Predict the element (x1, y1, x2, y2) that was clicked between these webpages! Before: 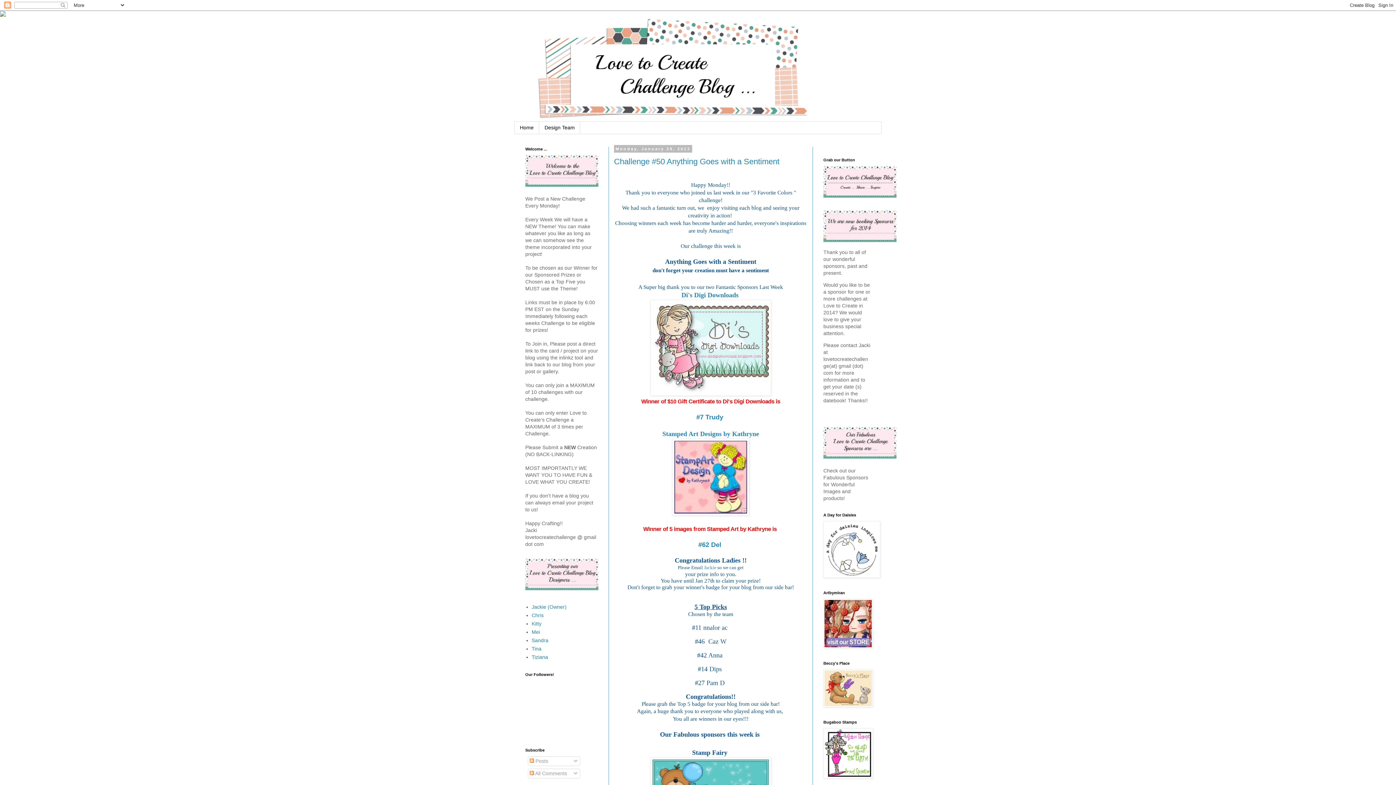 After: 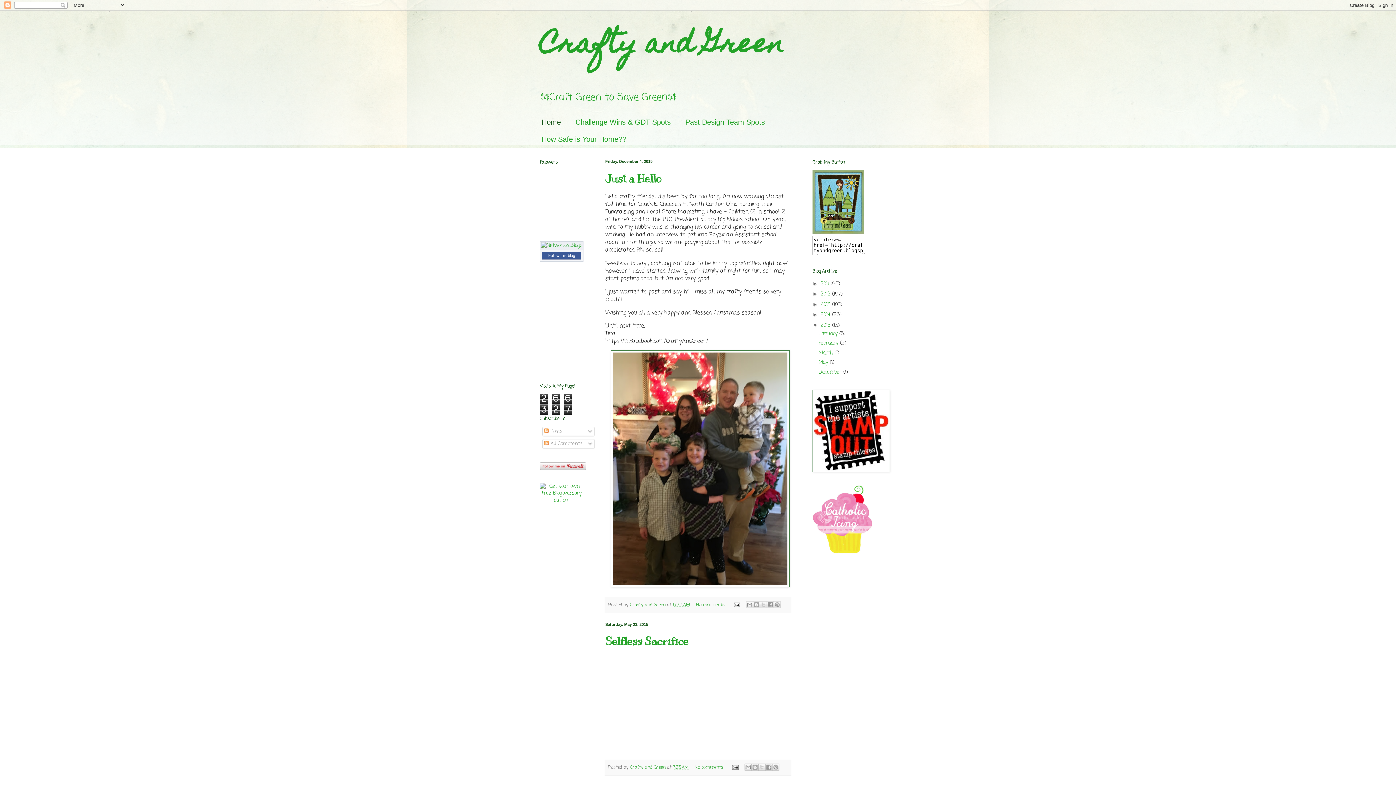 Action: label: Tina bbox: (531, 646, 541, 652)